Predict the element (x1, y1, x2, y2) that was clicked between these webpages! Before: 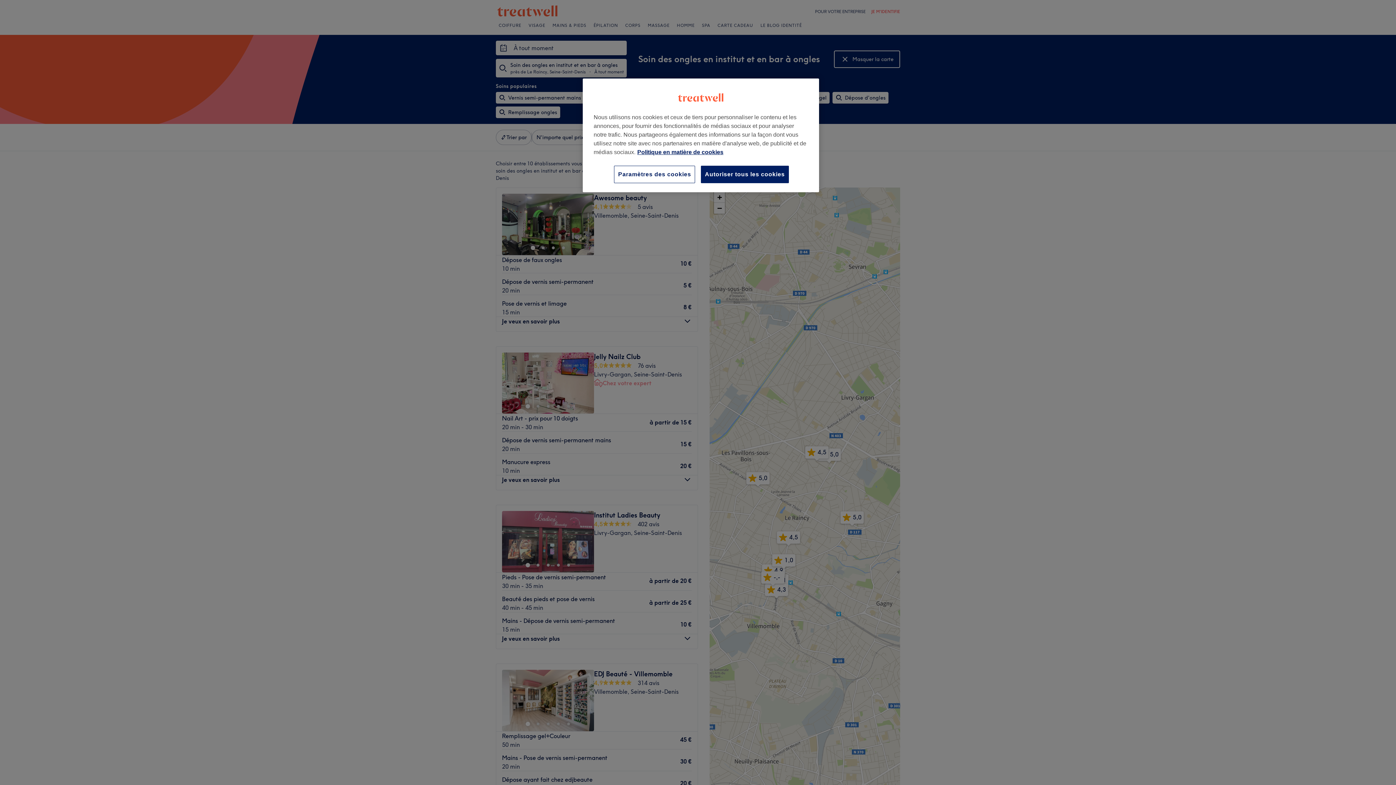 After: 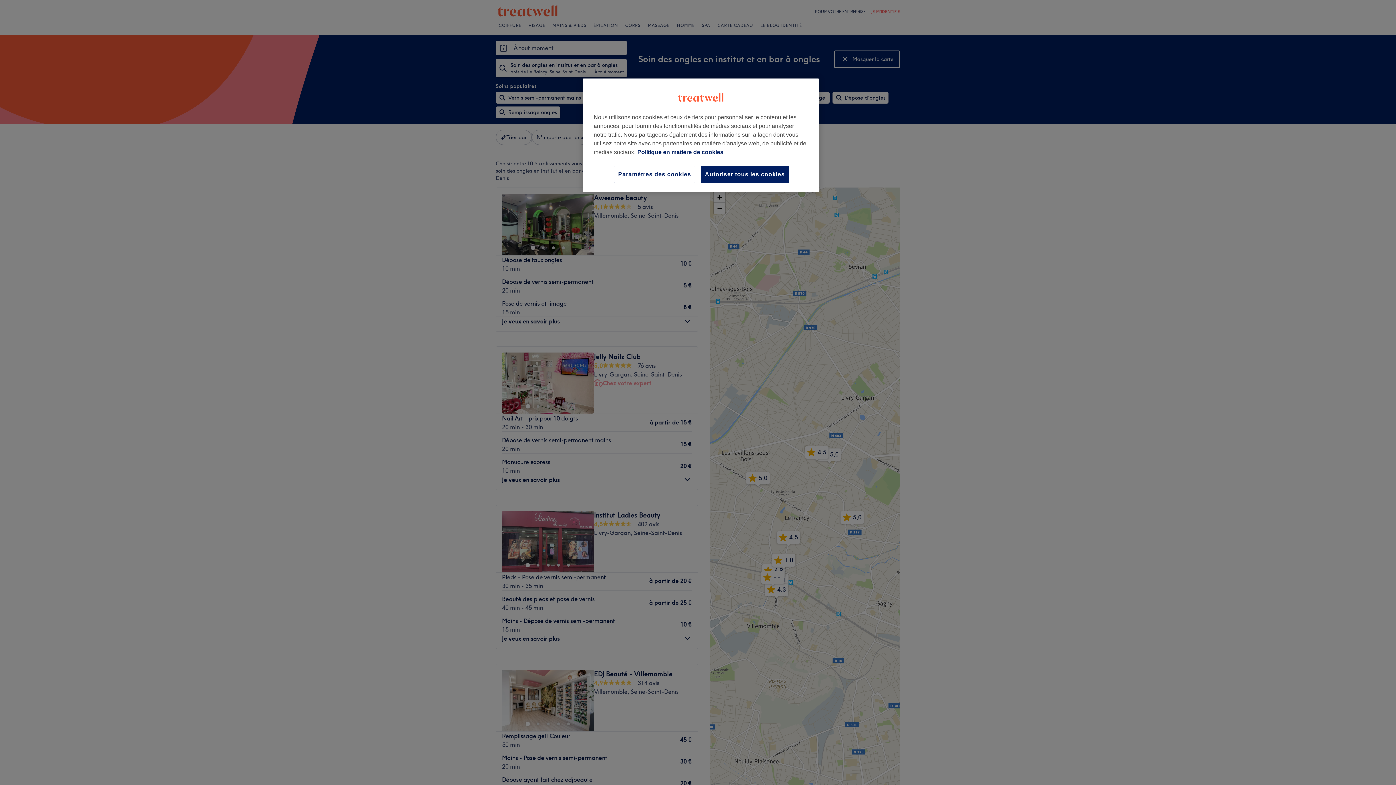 Action: bbox: (637, 149, 723, 155) label: Pour en savoir plus sur la protection de votre vie privée, s'ouvre dans un nouvel onglet